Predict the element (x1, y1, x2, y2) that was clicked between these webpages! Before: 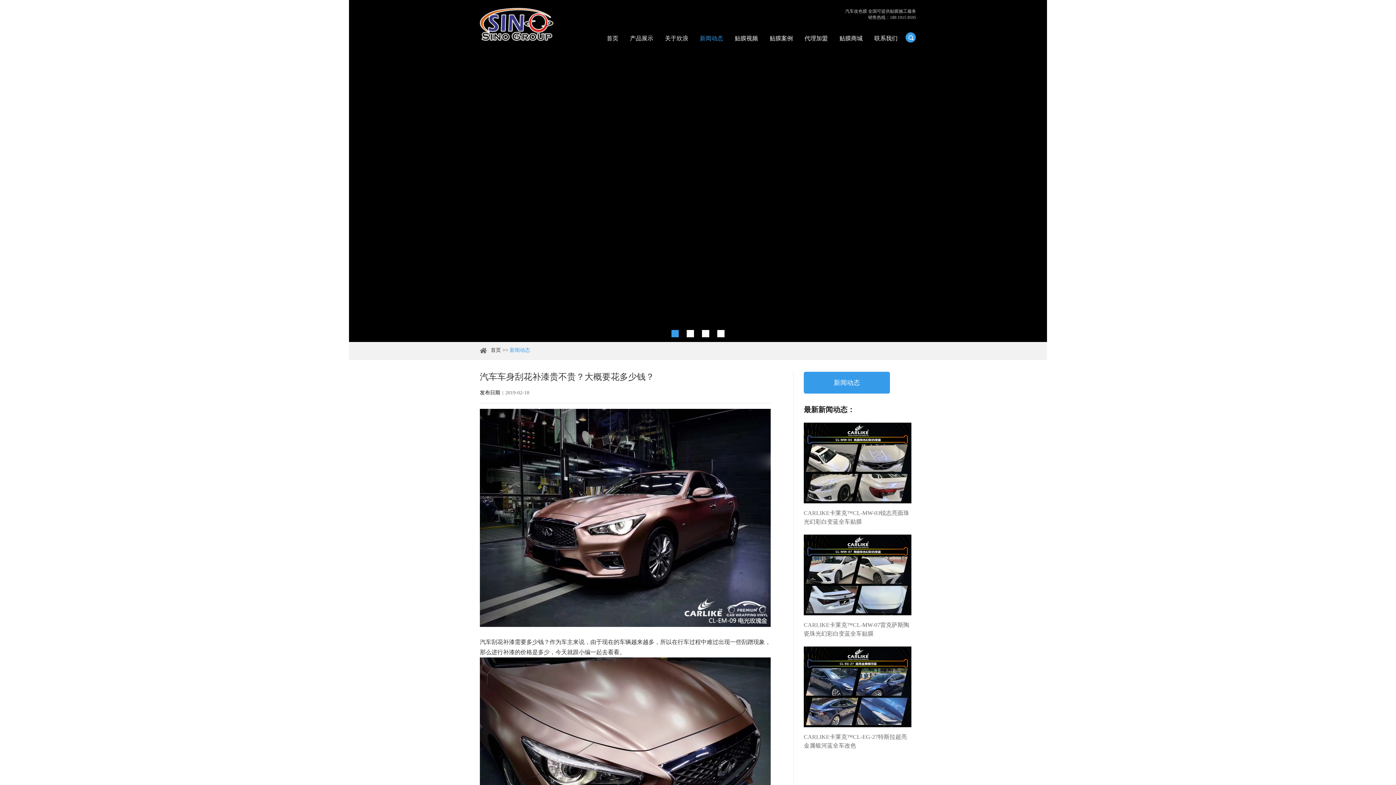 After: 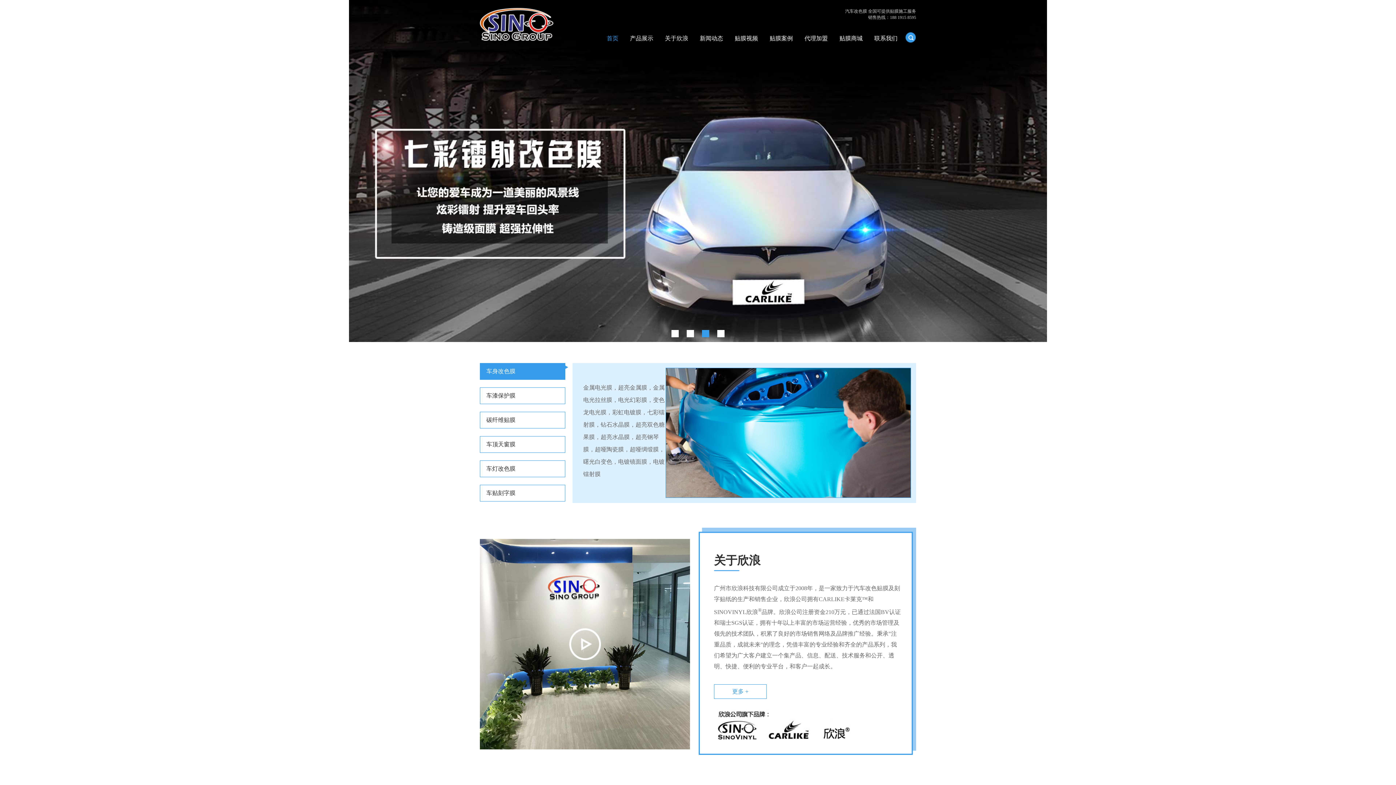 Action: bbox: (480, 8, 553, 40)